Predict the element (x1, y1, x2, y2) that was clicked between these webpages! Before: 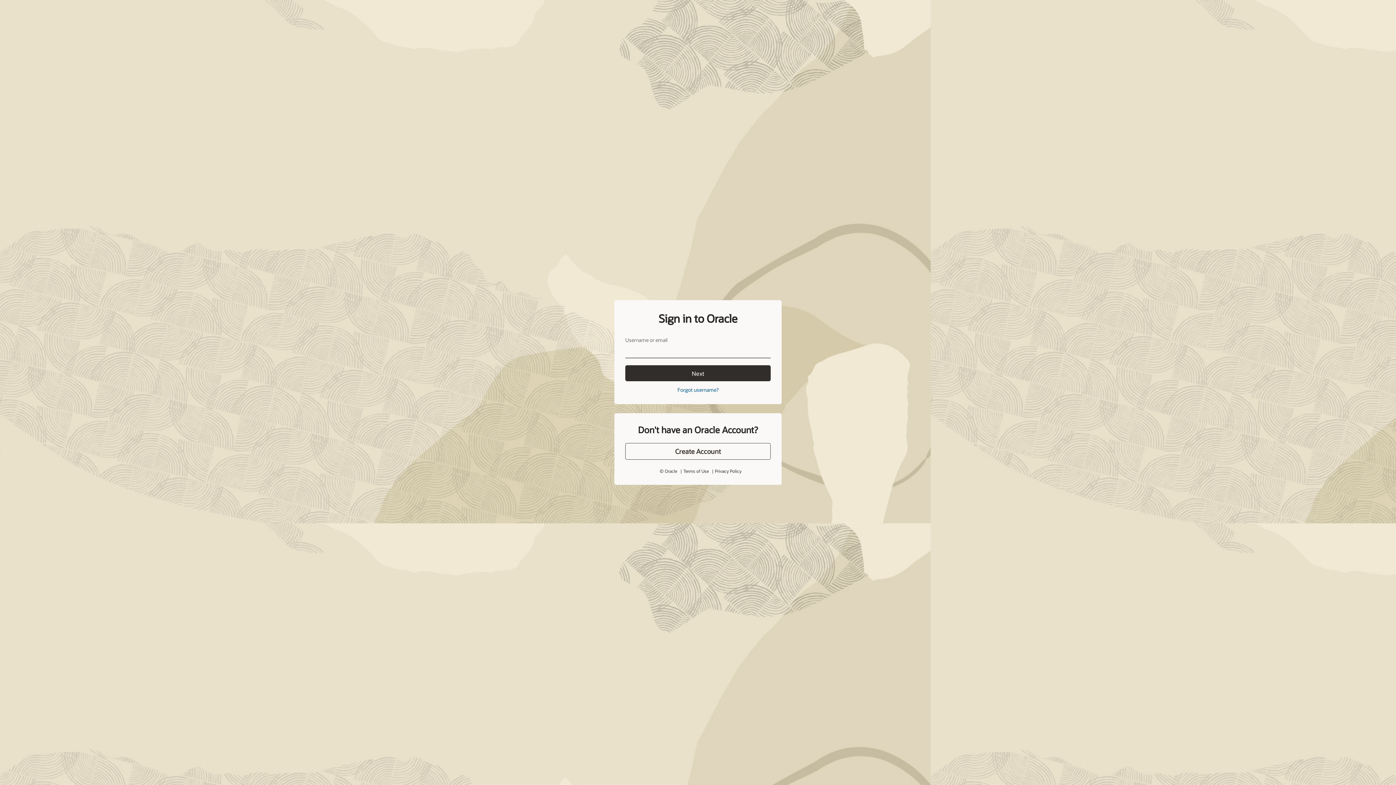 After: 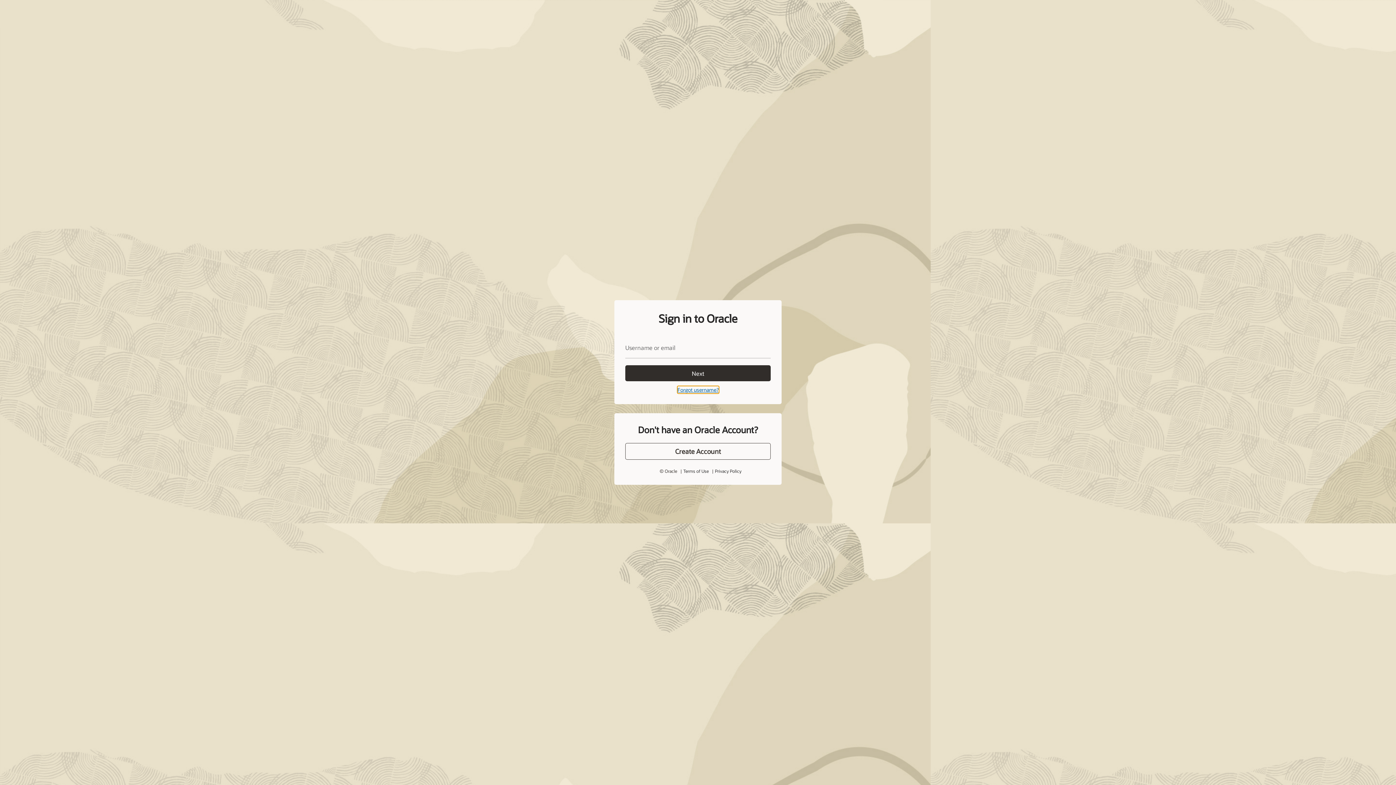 Action: label: Forgot username? bbox: (677, 386, 718, 393)